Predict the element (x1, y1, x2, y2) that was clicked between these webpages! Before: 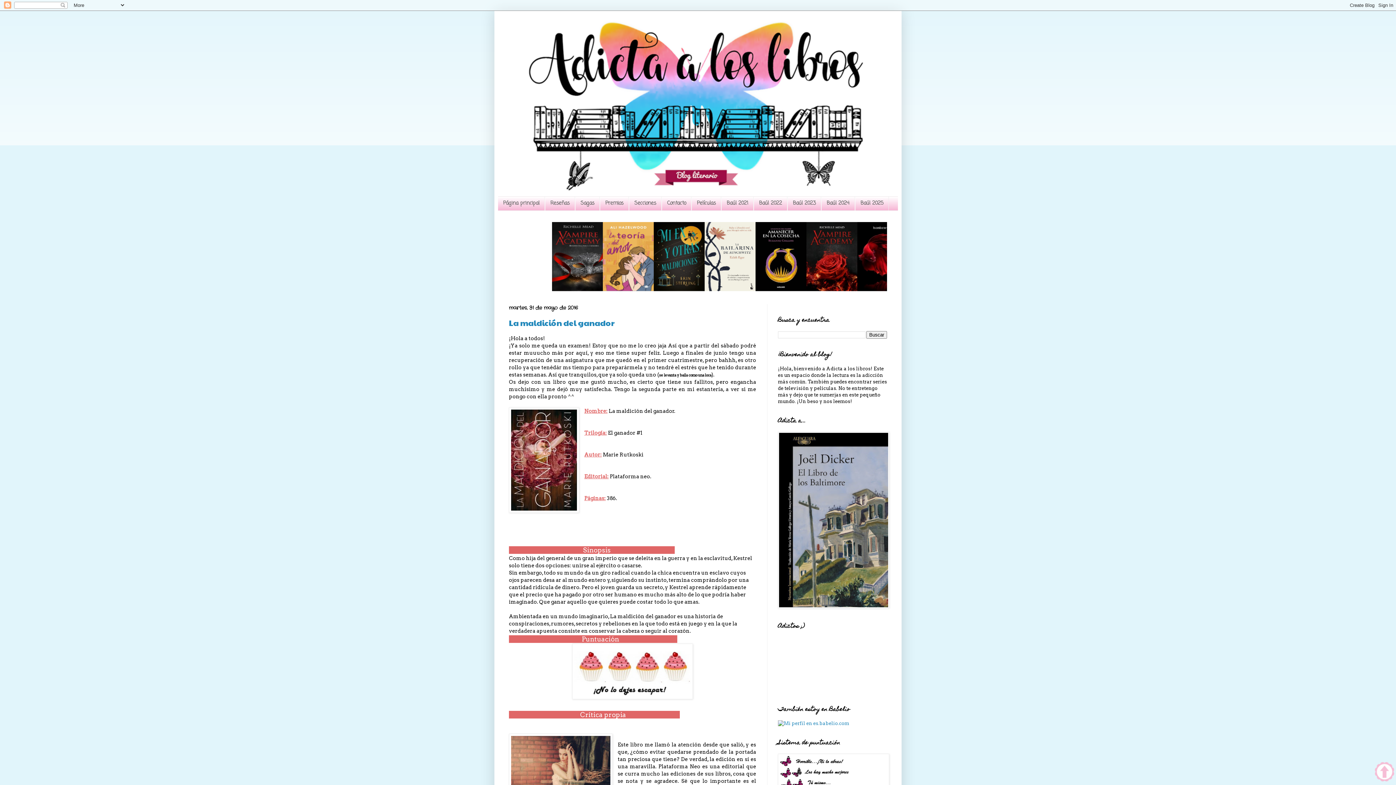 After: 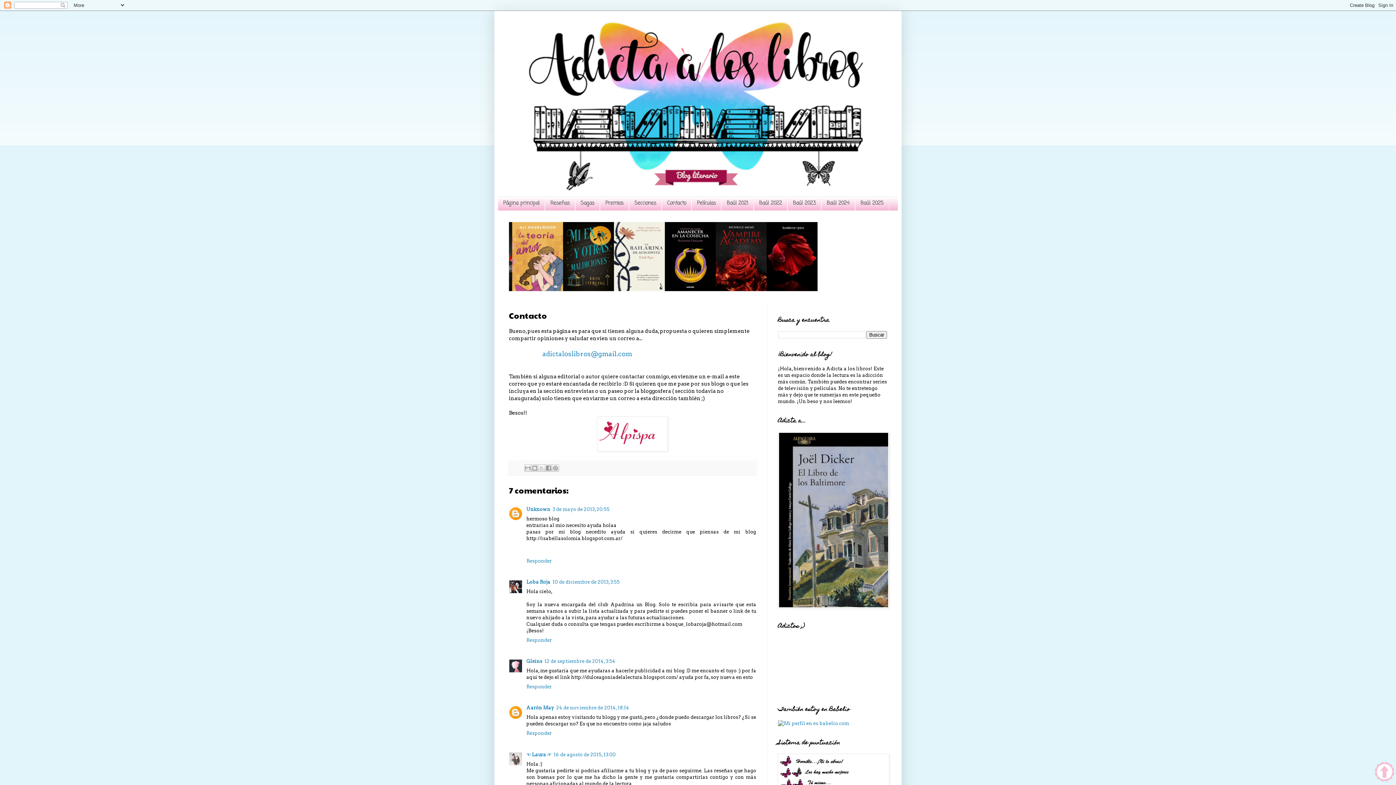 Action: bbox: (661, 196, 691, 210) label: Contacto